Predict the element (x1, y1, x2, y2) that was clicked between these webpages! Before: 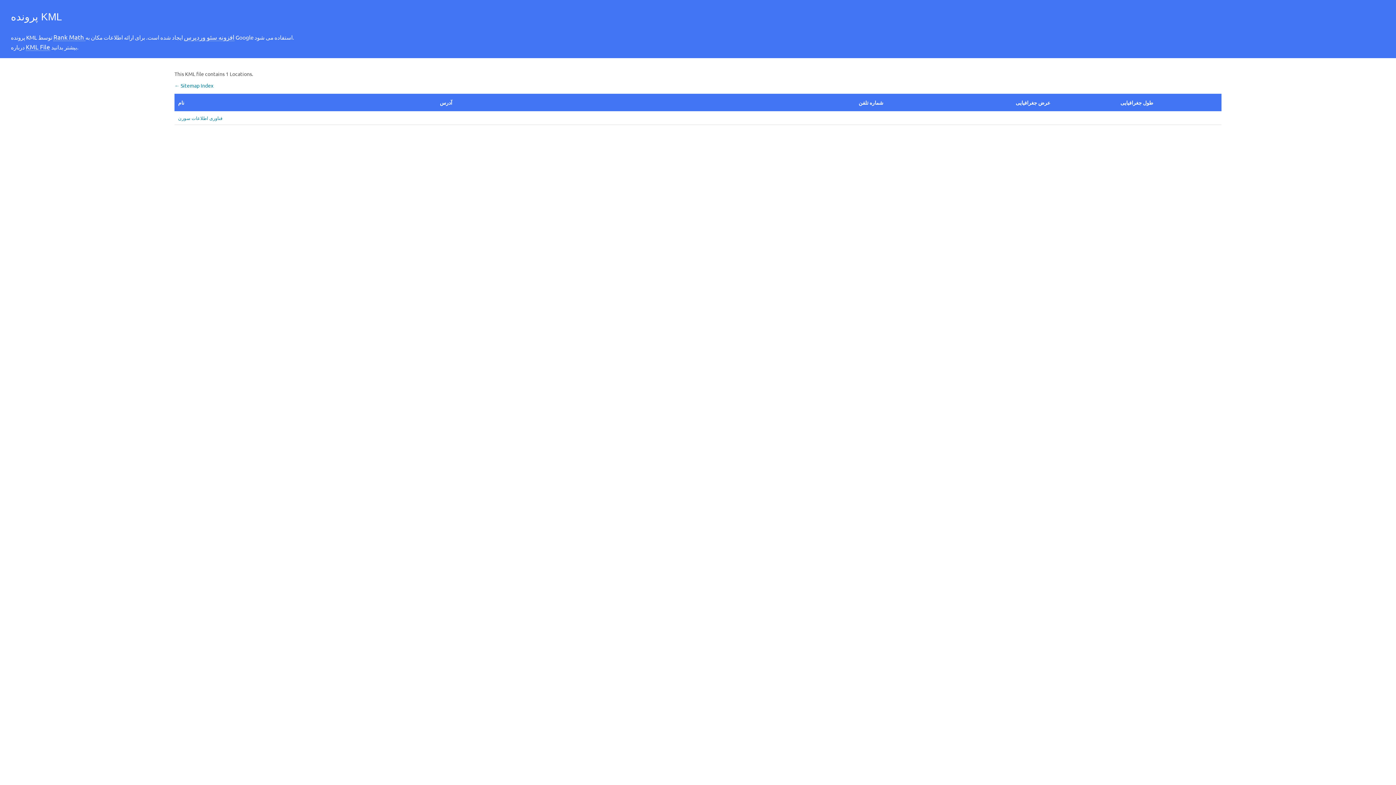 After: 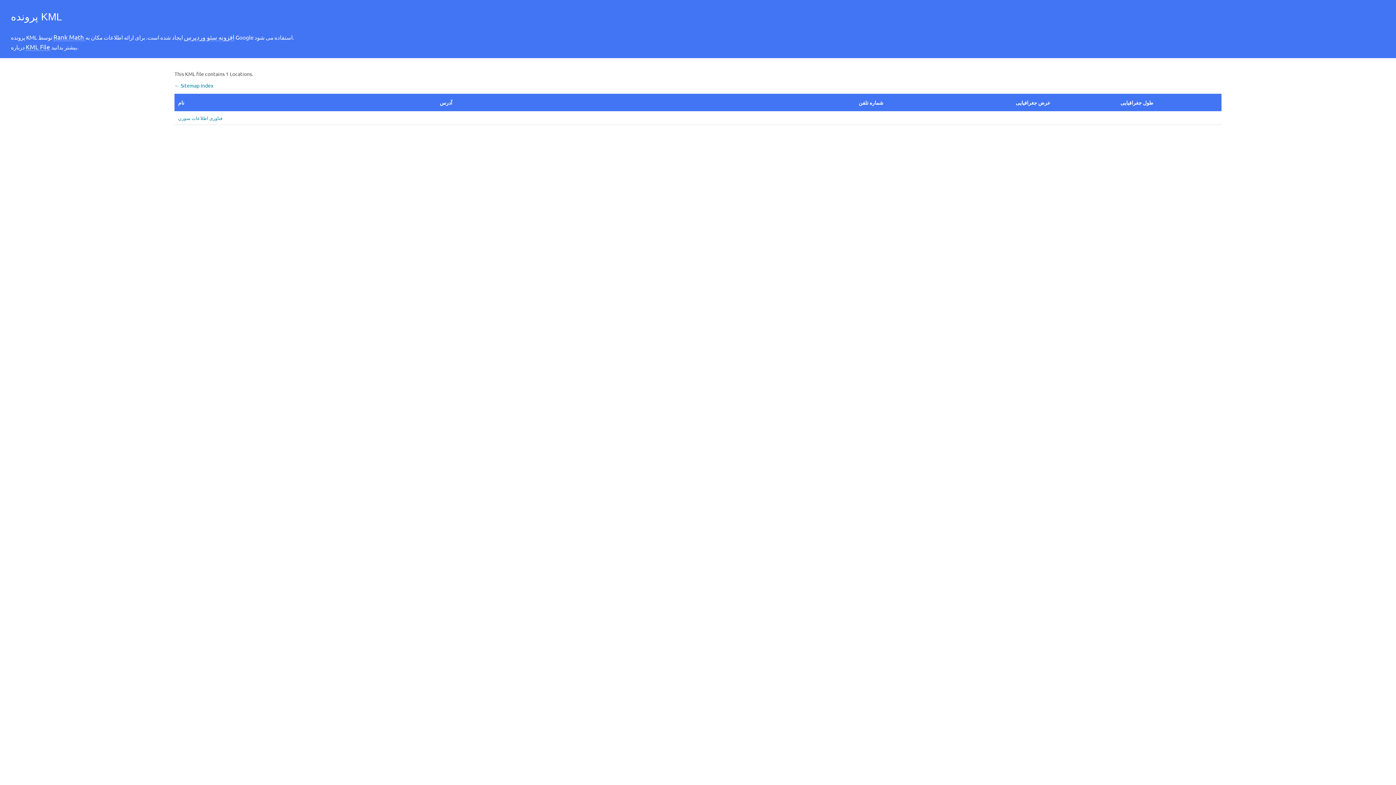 Action: label: KML File bbox: (25, 42, 50, 50)